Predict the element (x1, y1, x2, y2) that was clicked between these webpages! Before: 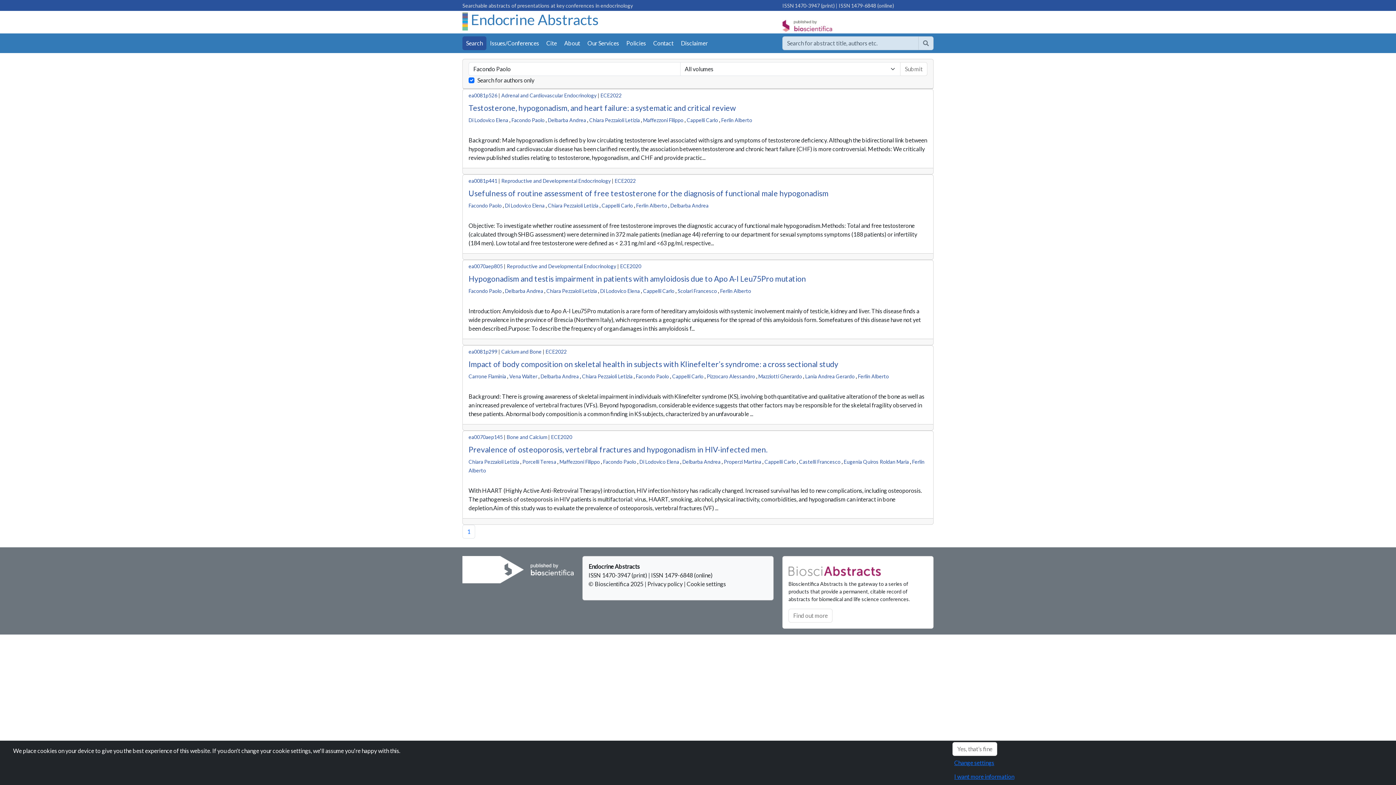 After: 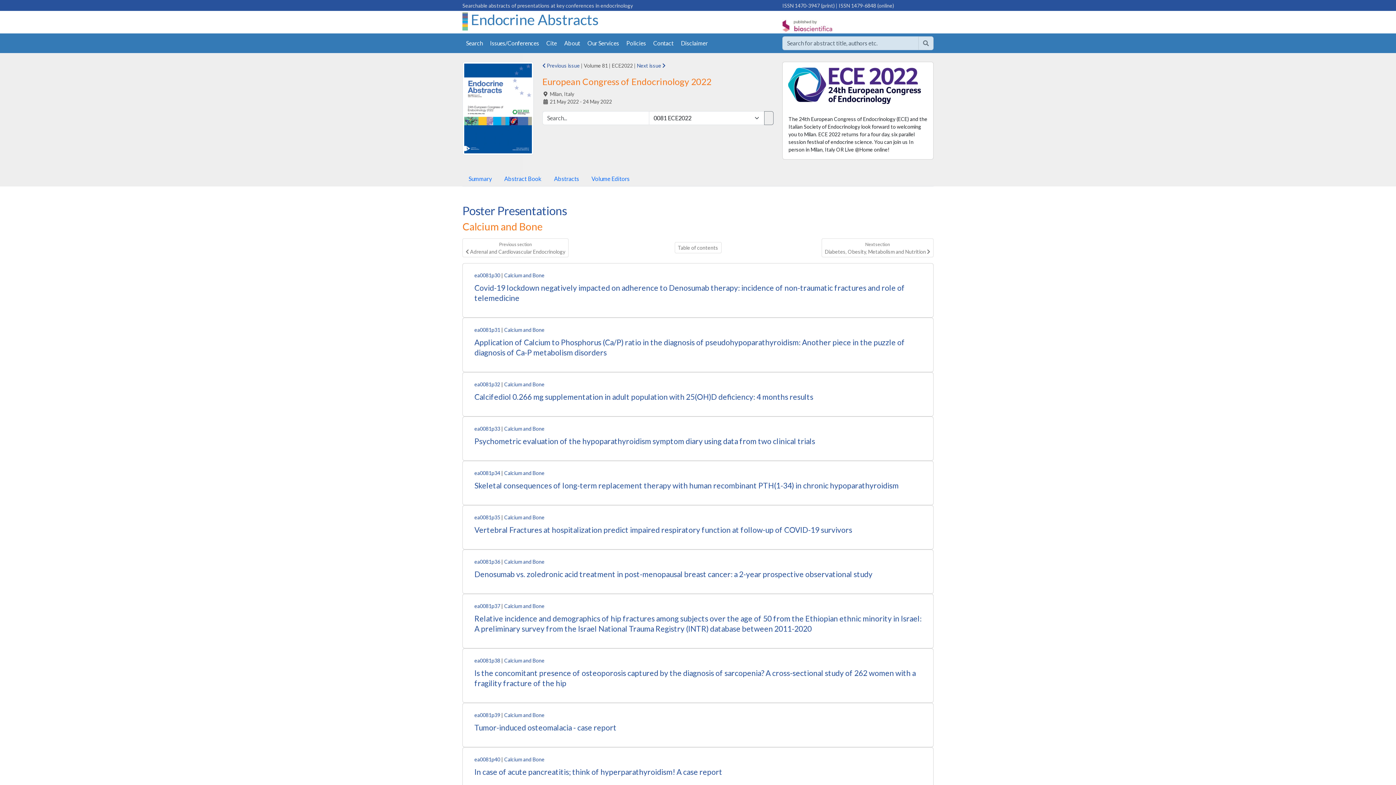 Action: label: Calcium and Bone bbox: (501, 348, 541, 354)